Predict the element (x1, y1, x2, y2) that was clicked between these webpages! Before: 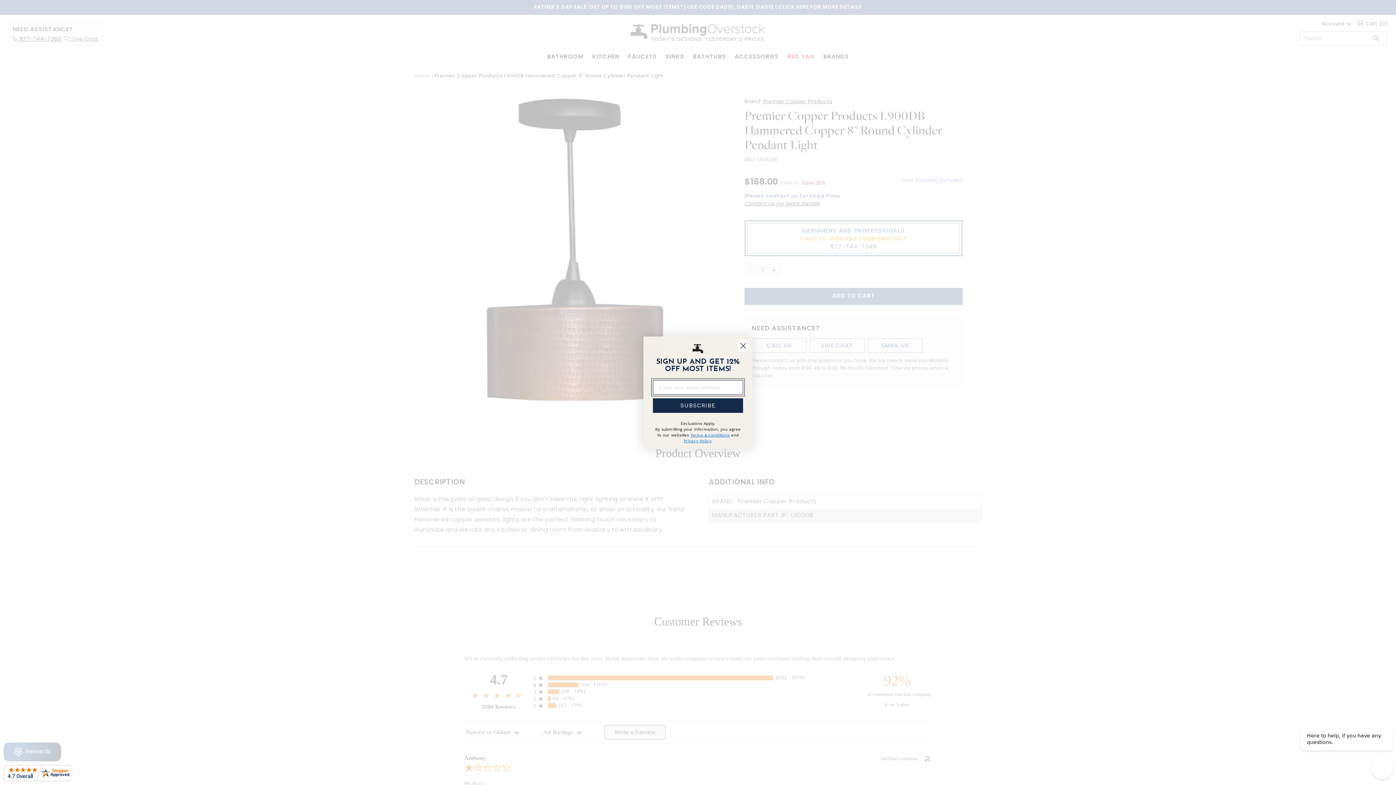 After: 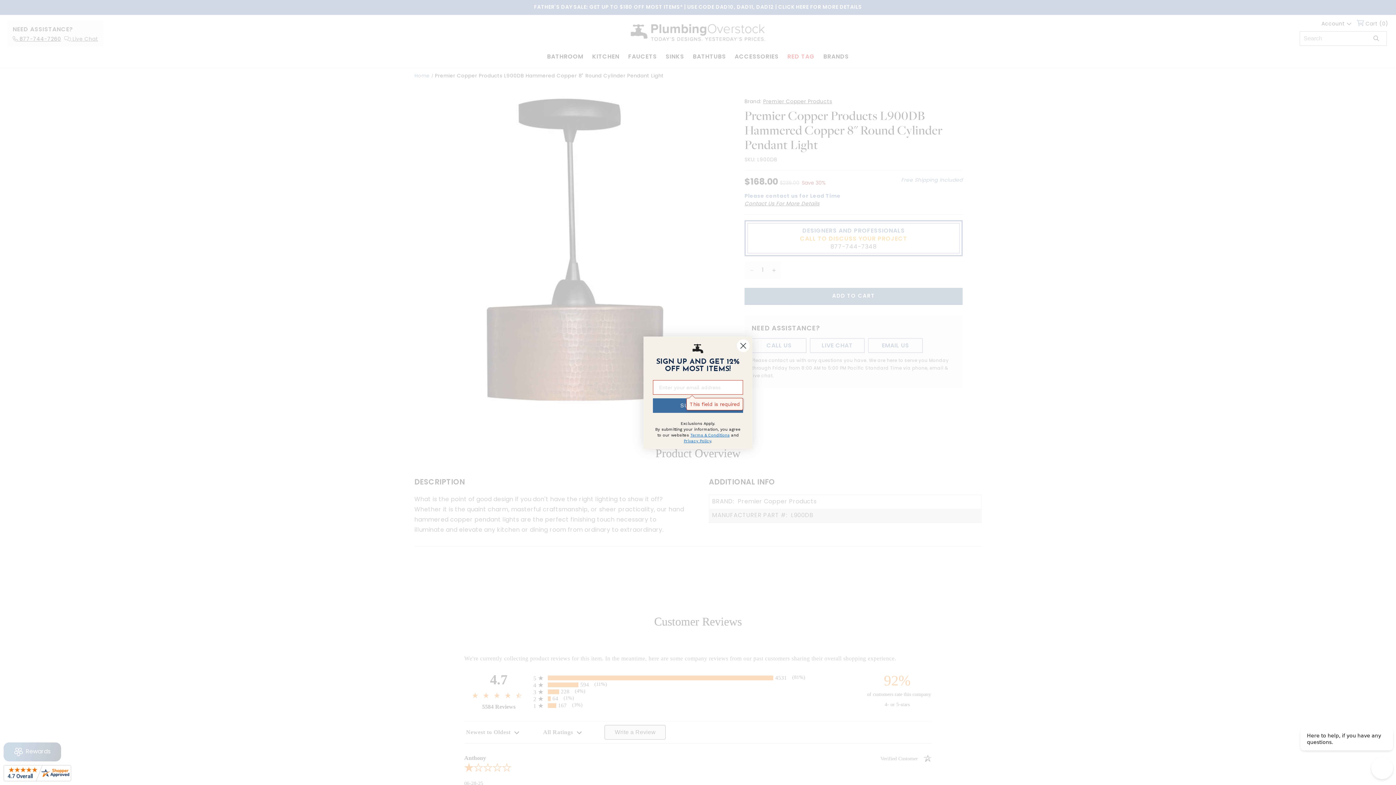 Action: label: SUBSCRIBE bbox: (653, 398, 743, 412)